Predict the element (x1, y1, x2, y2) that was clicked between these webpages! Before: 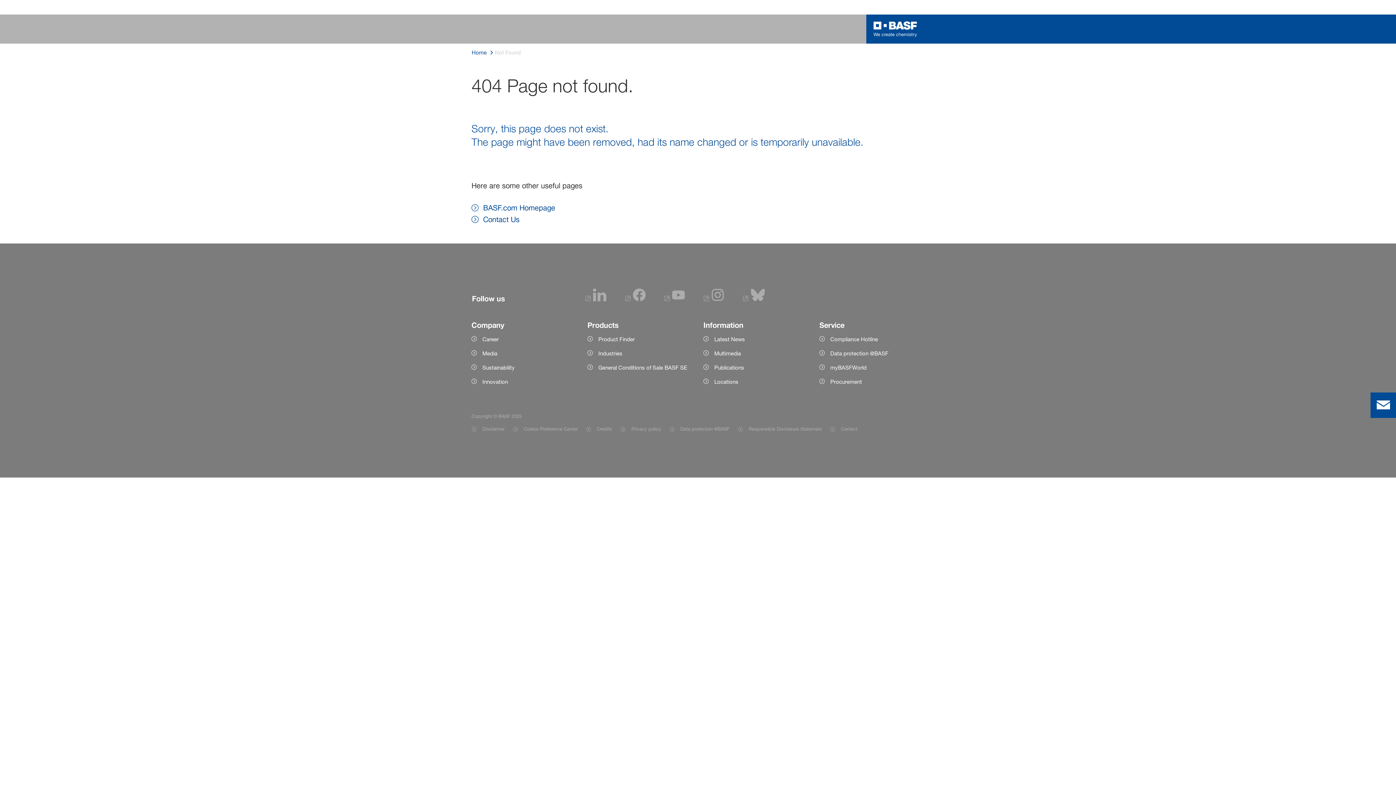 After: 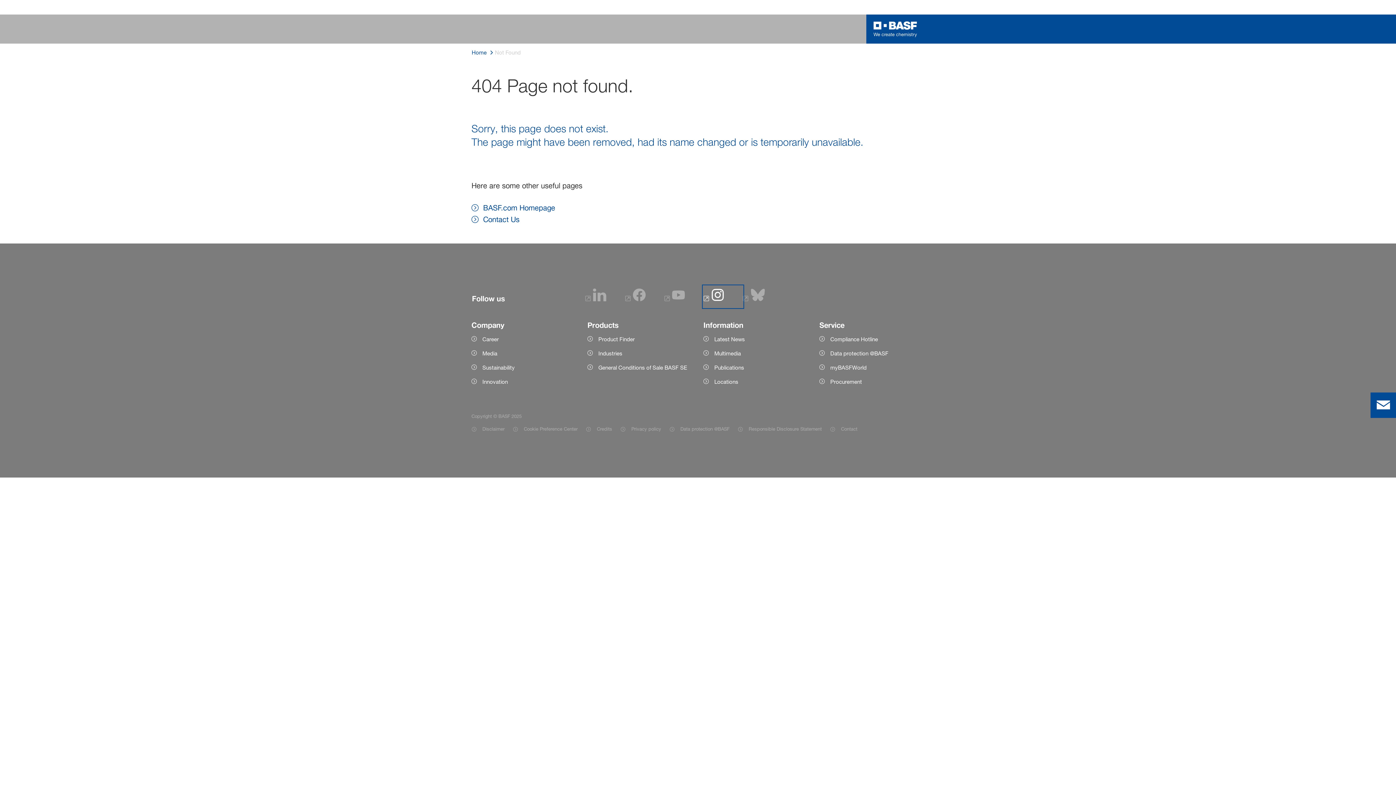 Action: bbox: (703, 295, 724, 303)